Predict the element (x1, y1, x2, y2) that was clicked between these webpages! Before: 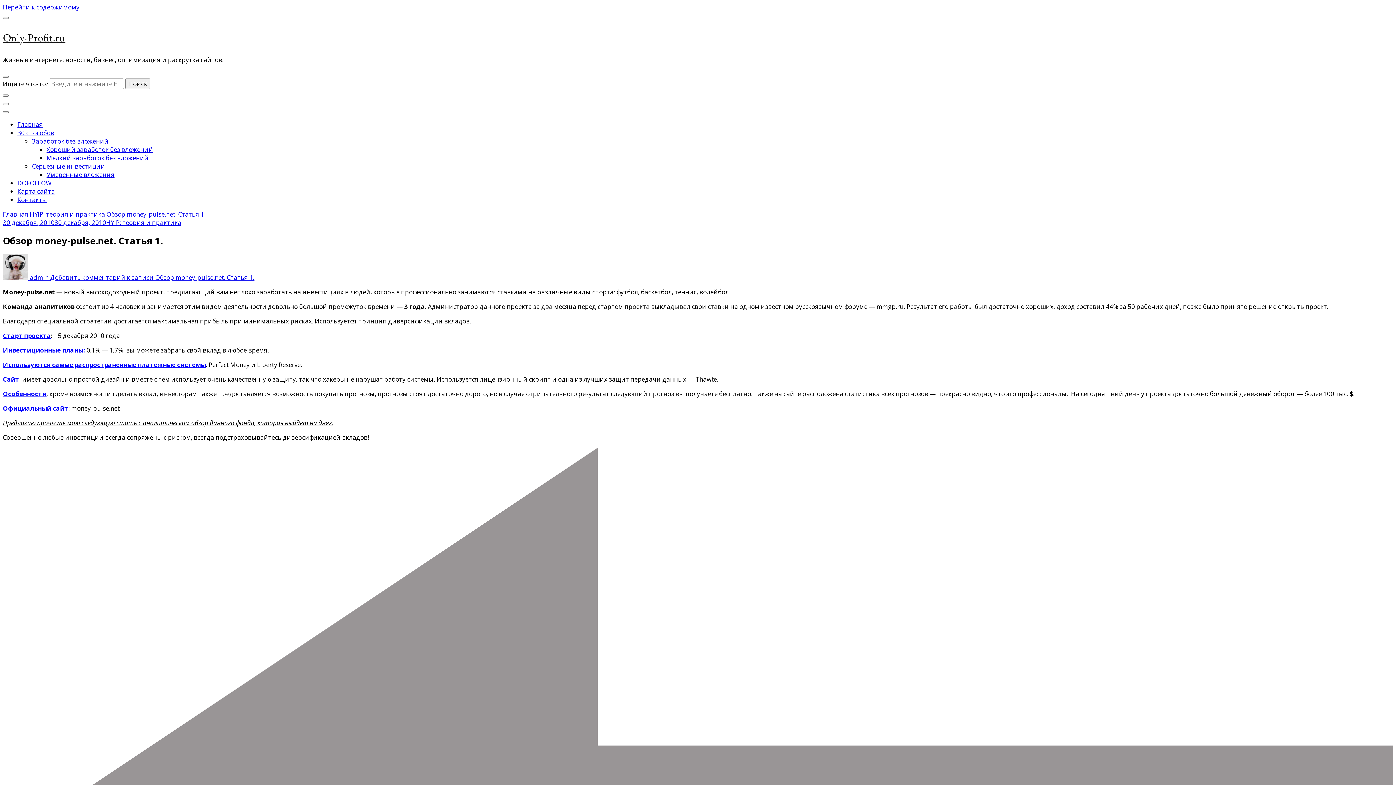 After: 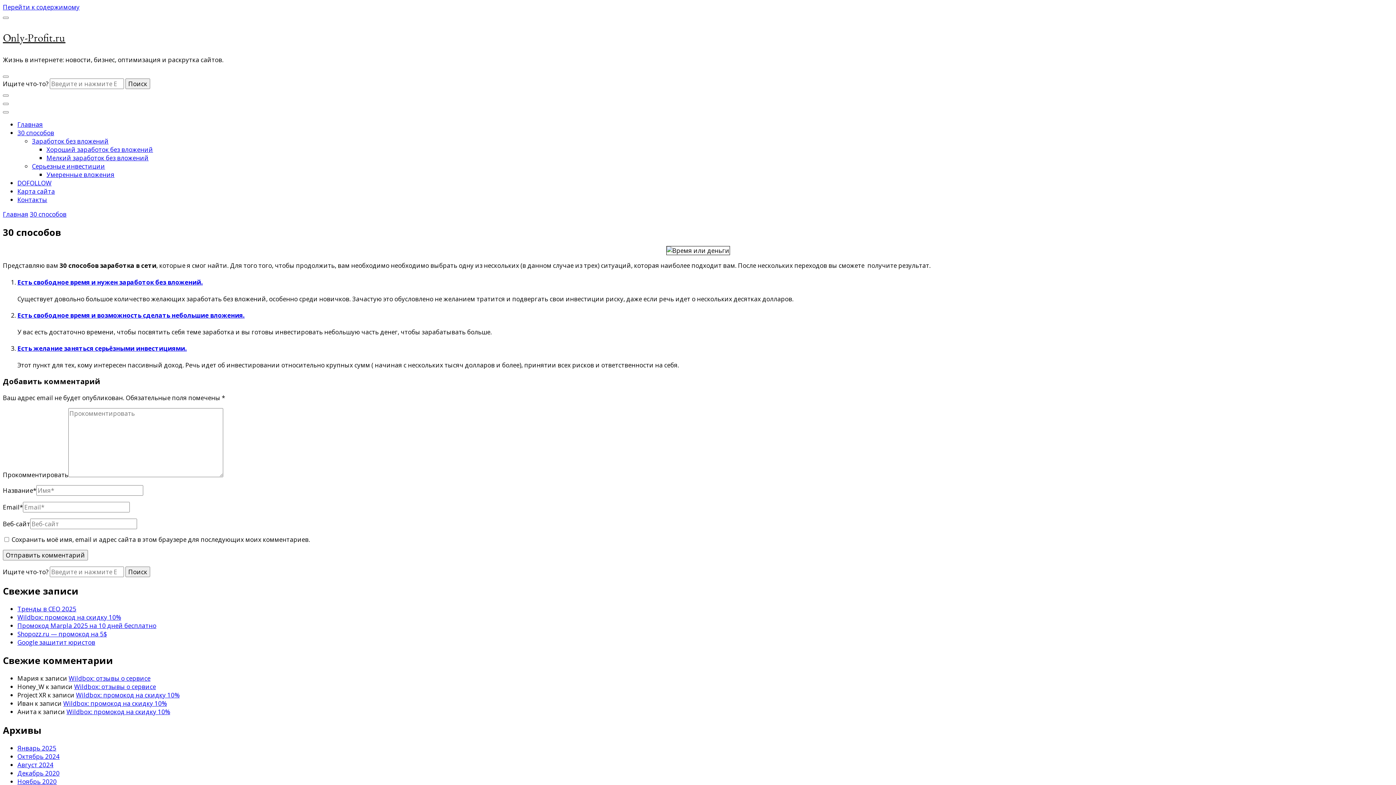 Action: label: 30 способов bbox: (17, 128, 54, 137)